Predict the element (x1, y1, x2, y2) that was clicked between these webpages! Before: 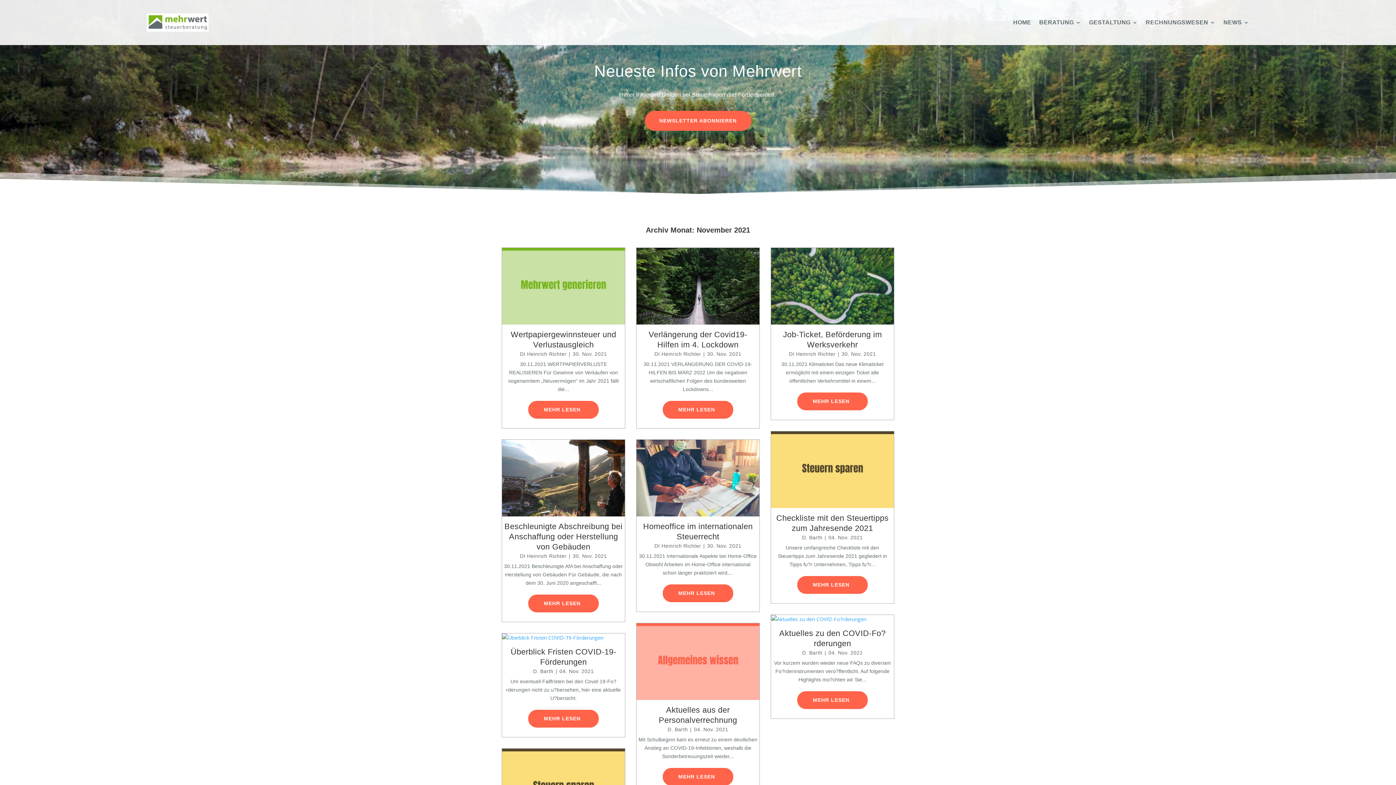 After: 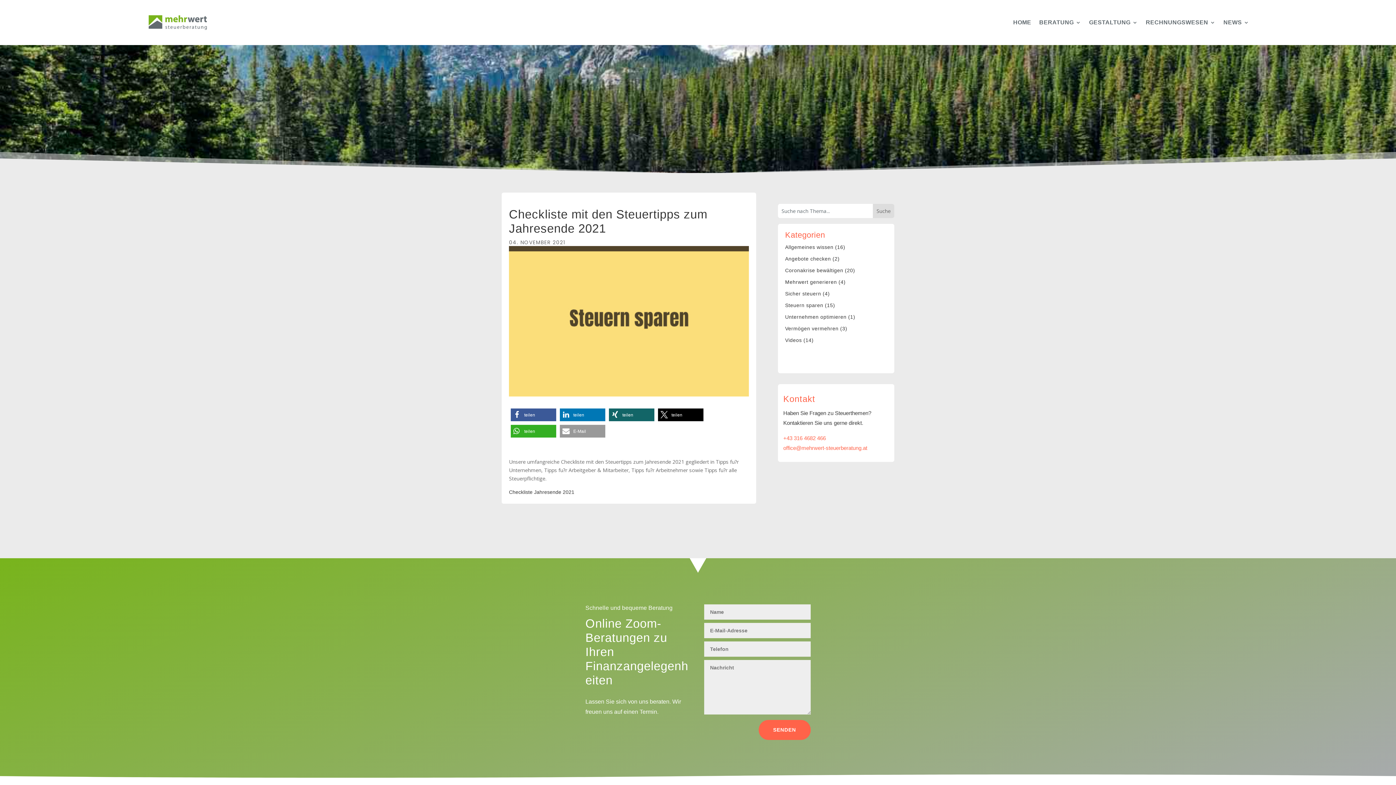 Action: bbox: (771, 431, 894, 508)